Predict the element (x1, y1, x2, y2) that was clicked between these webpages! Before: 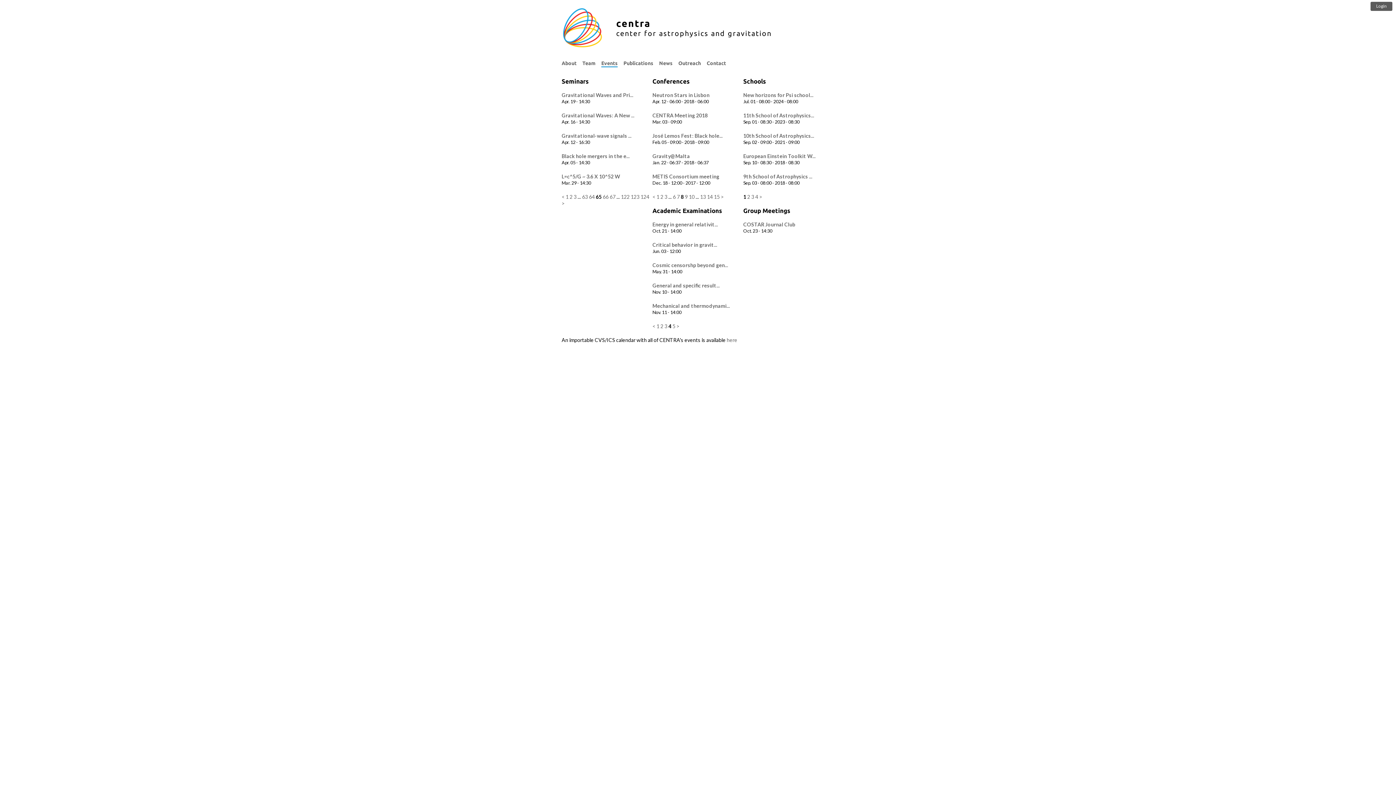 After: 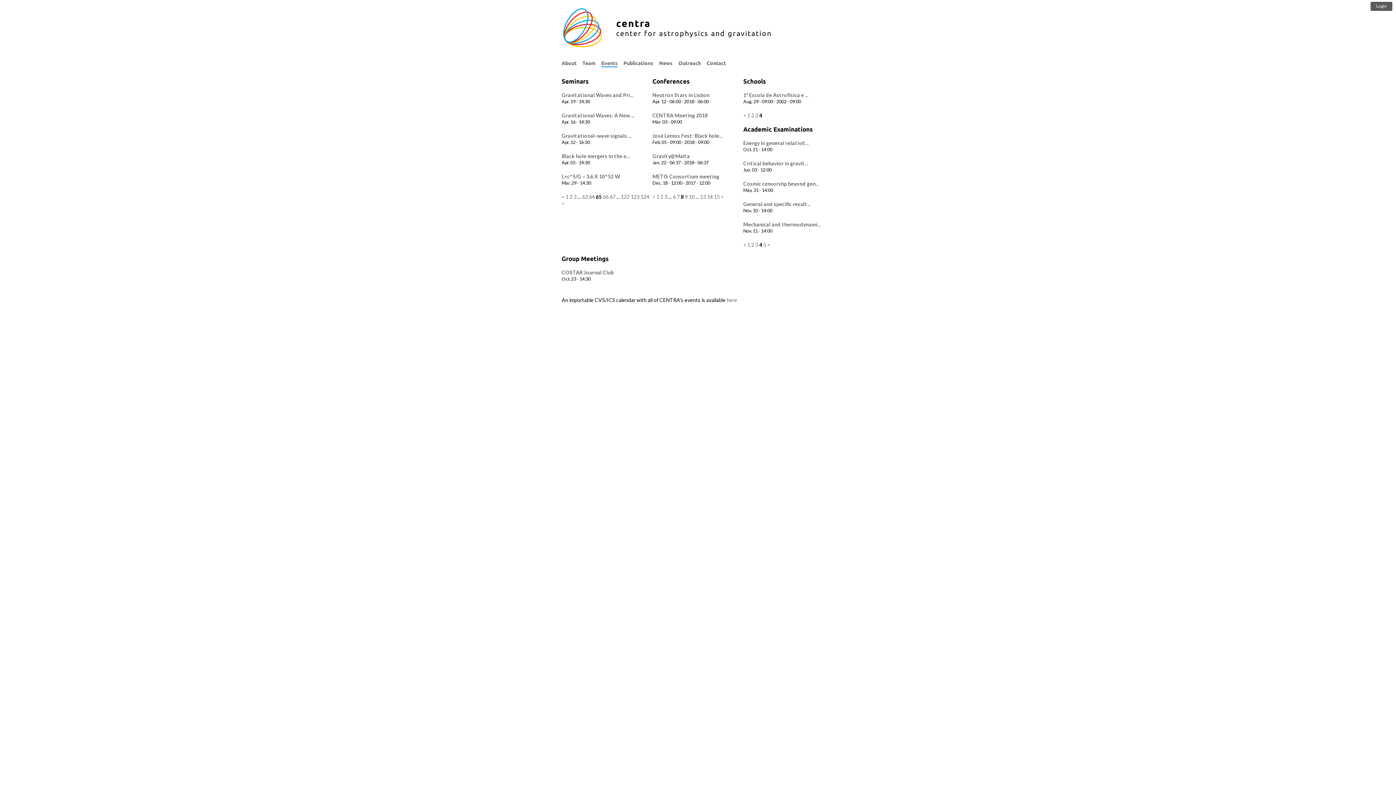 Action: label: 4 bbox: (755, 193, 758, 200)